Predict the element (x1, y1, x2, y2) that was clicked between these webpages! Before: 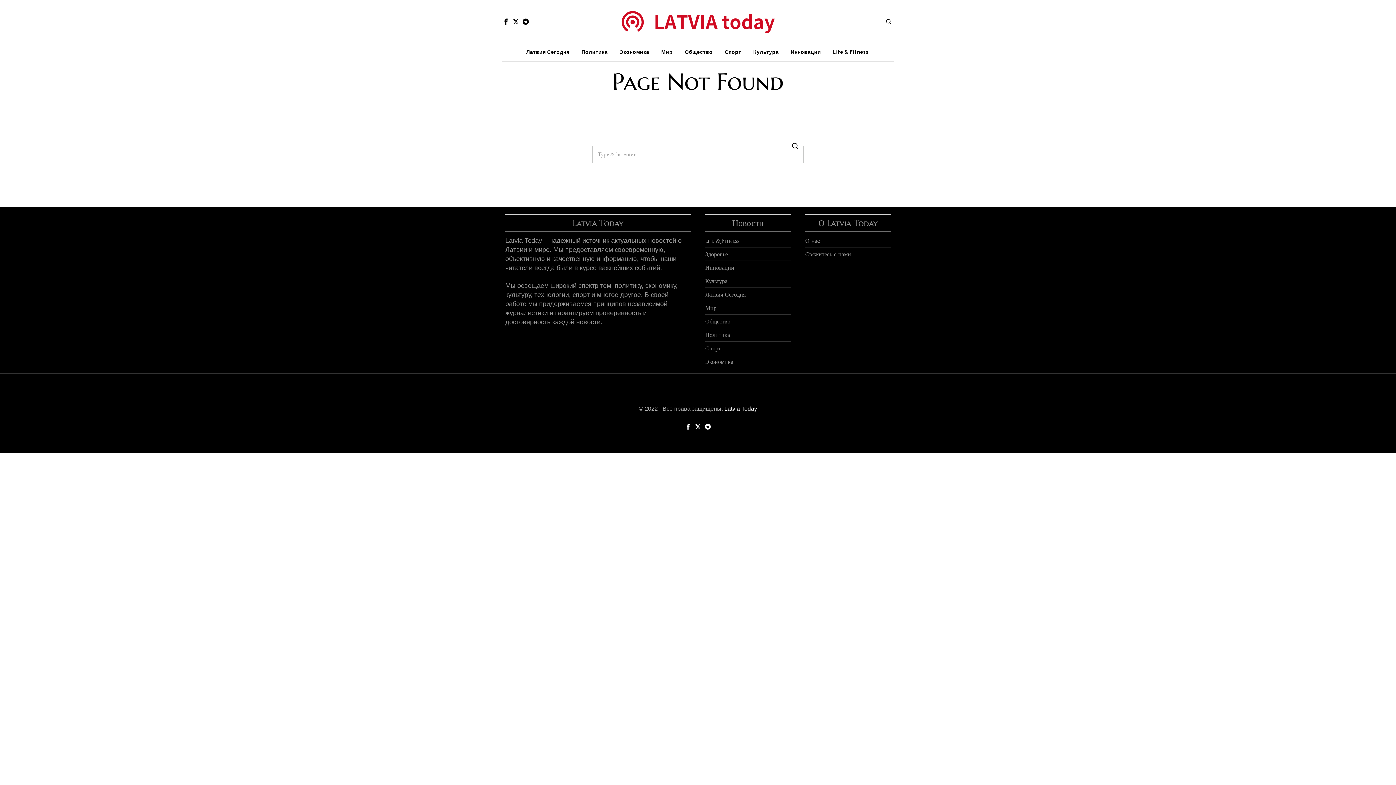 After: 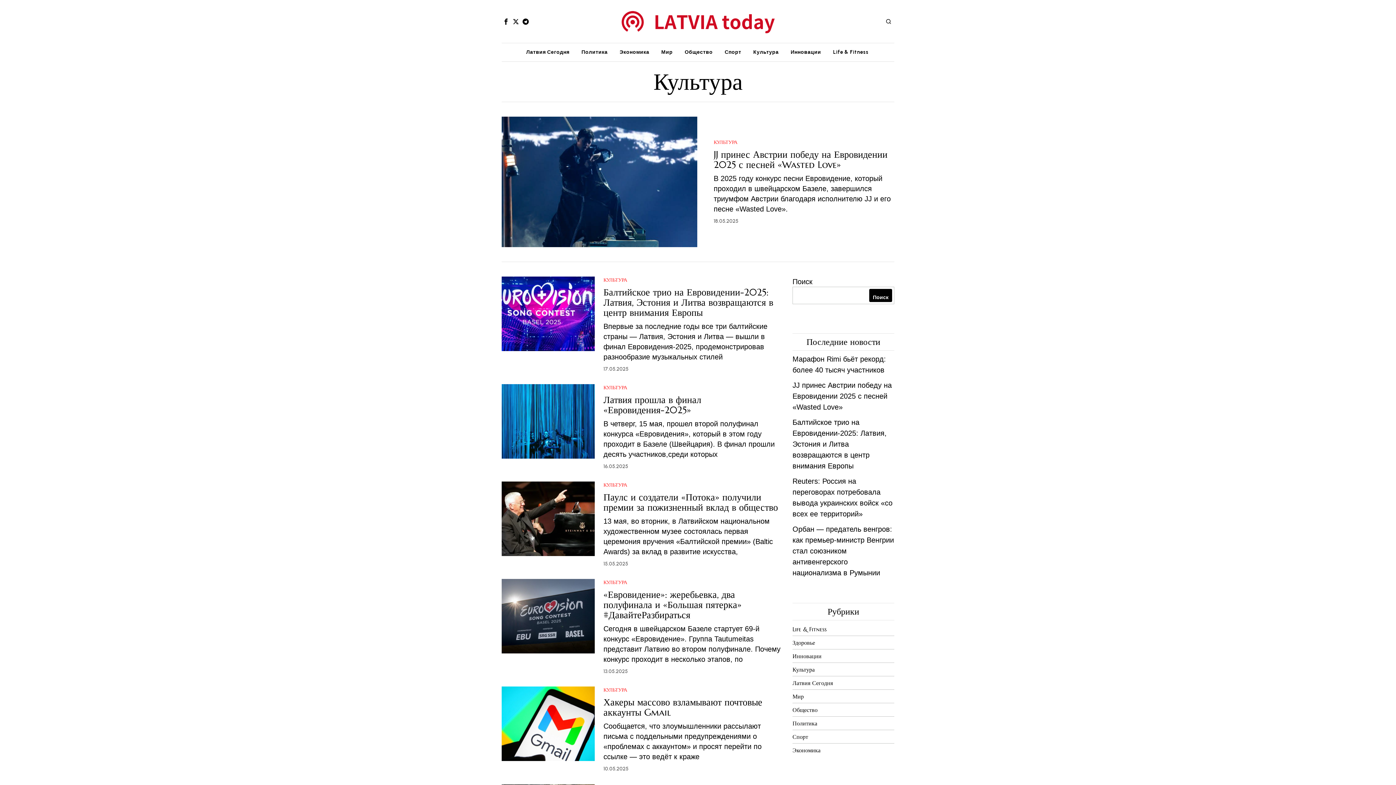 Action: bbox: (705, 277, 727, 284) label: Культура